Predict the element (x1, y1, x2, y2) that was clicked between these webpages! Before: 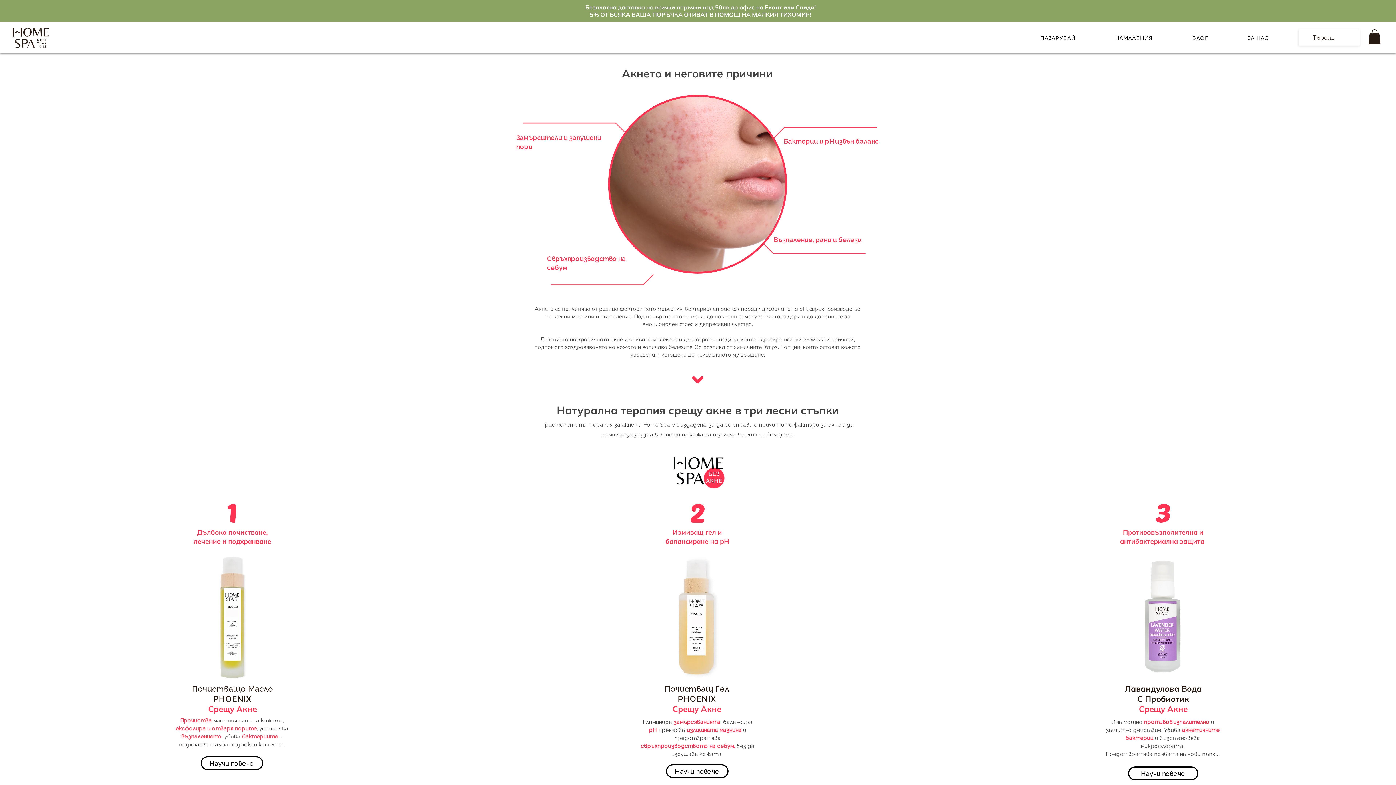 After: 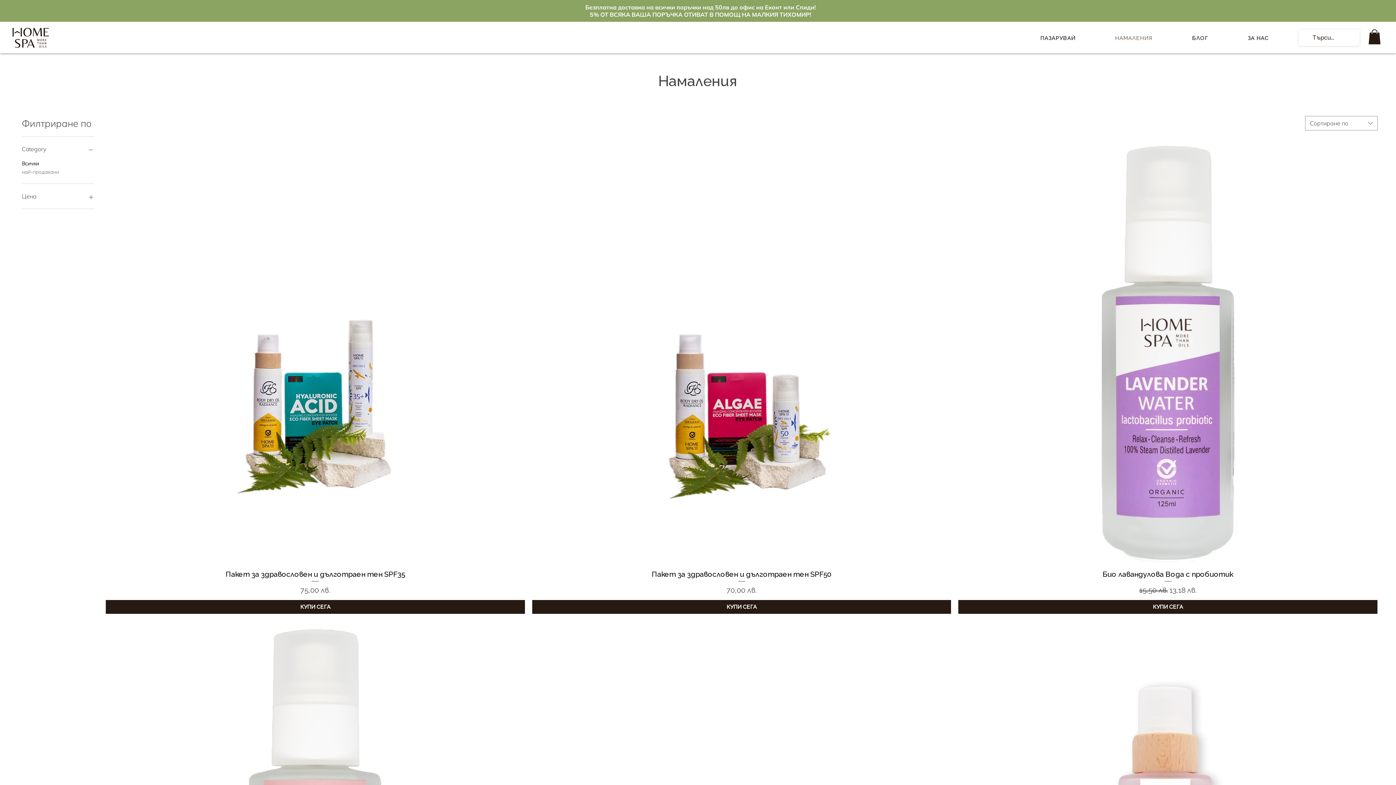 Action: bbox: (1097, 31, 1171, 45) label: НАМАЛЕНИЯ